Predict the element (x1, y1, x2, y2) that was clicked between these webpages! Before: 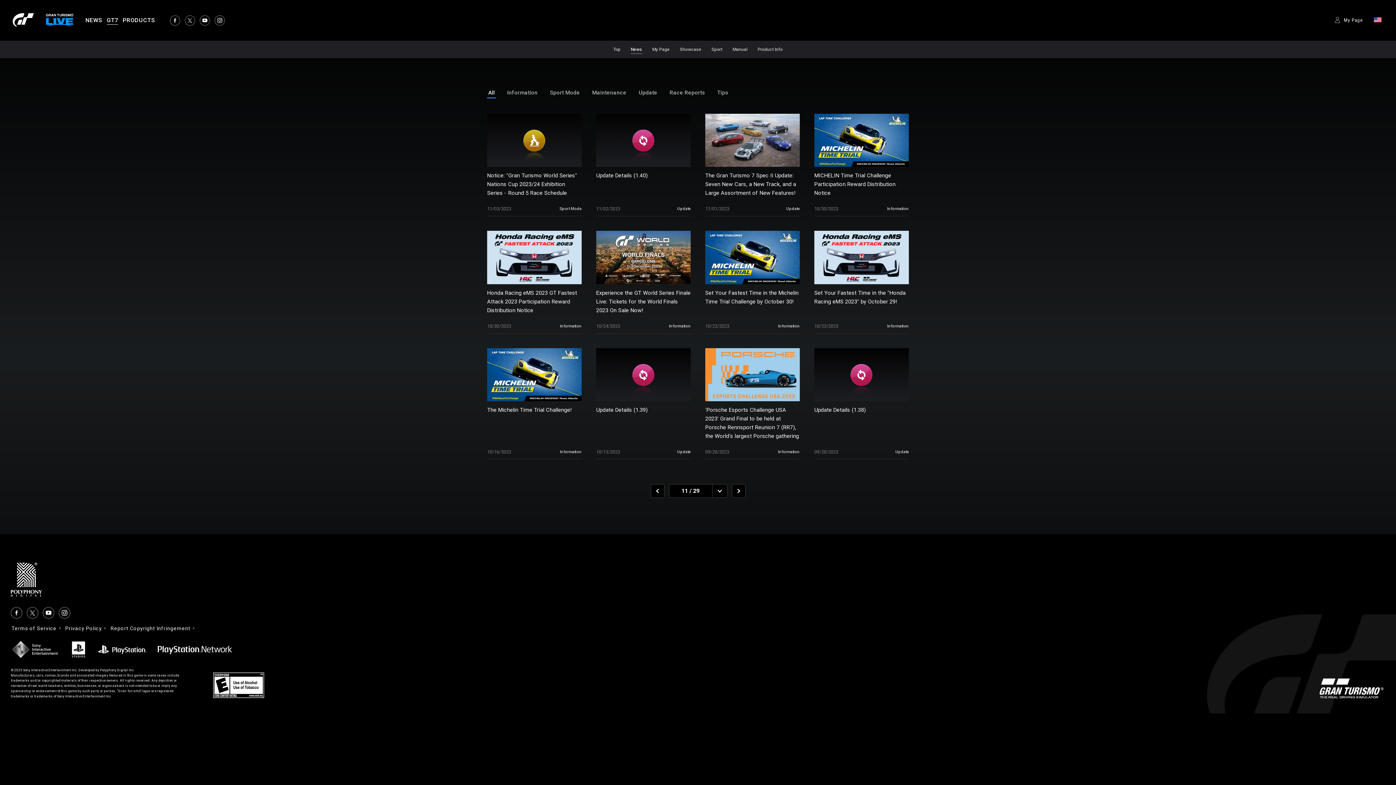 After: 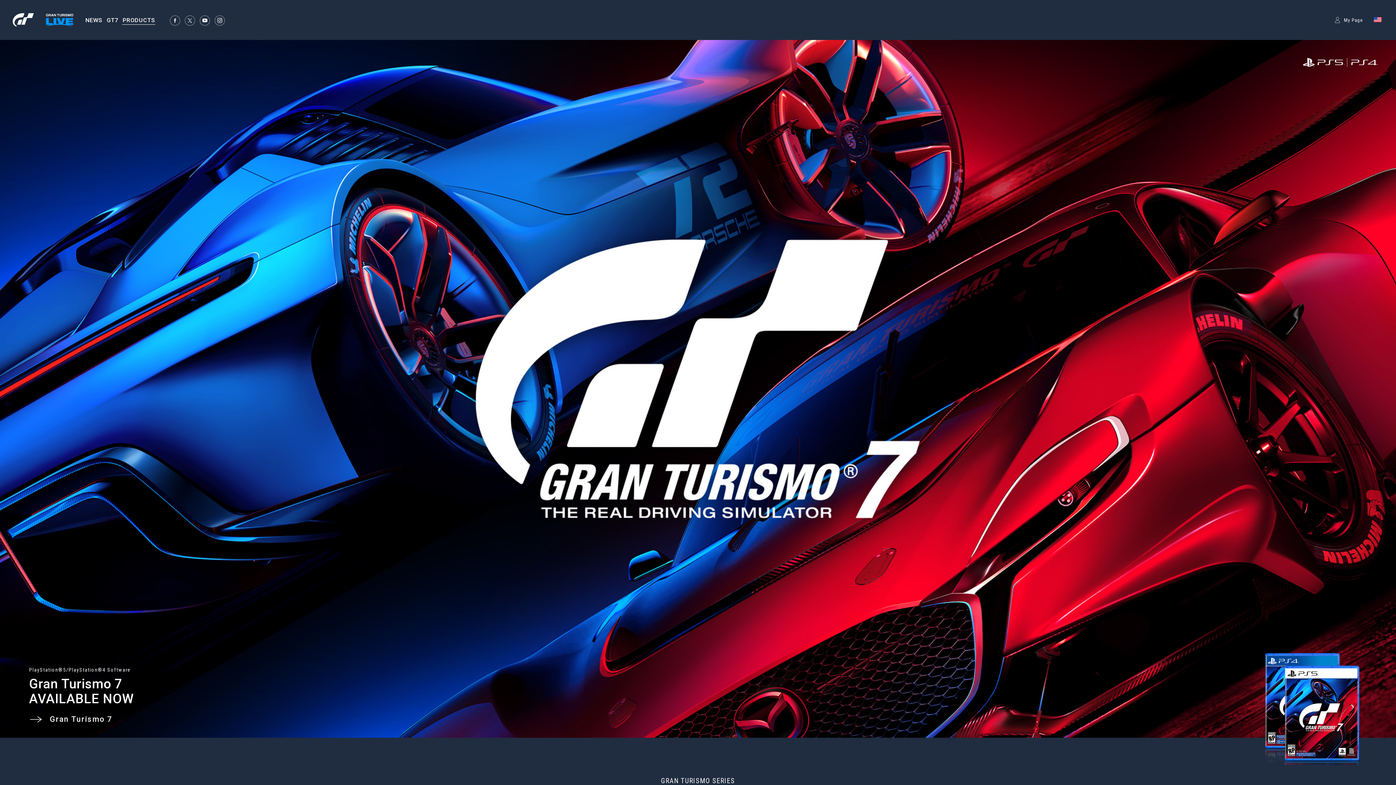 Action: label: PRODUCTS bbox: (122, 16, 155, 24)